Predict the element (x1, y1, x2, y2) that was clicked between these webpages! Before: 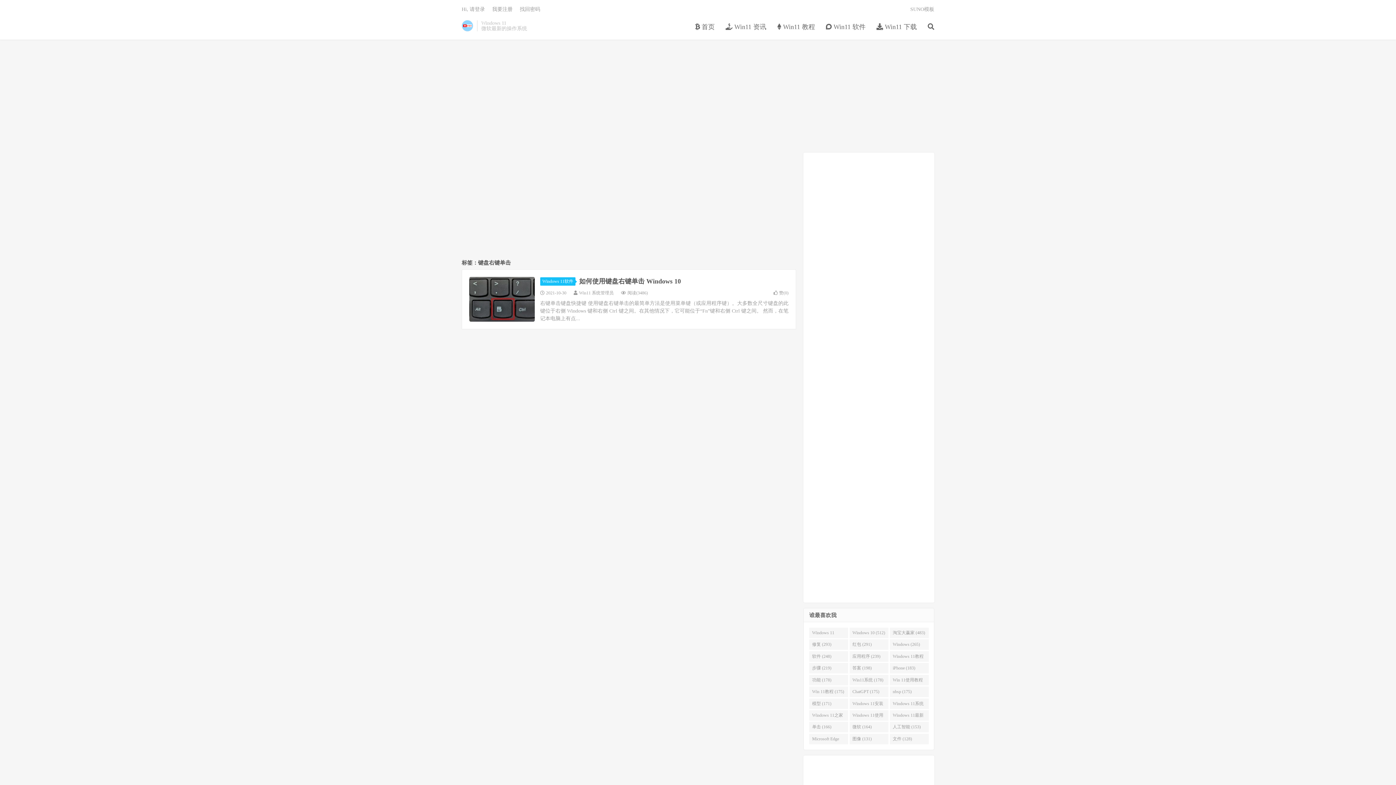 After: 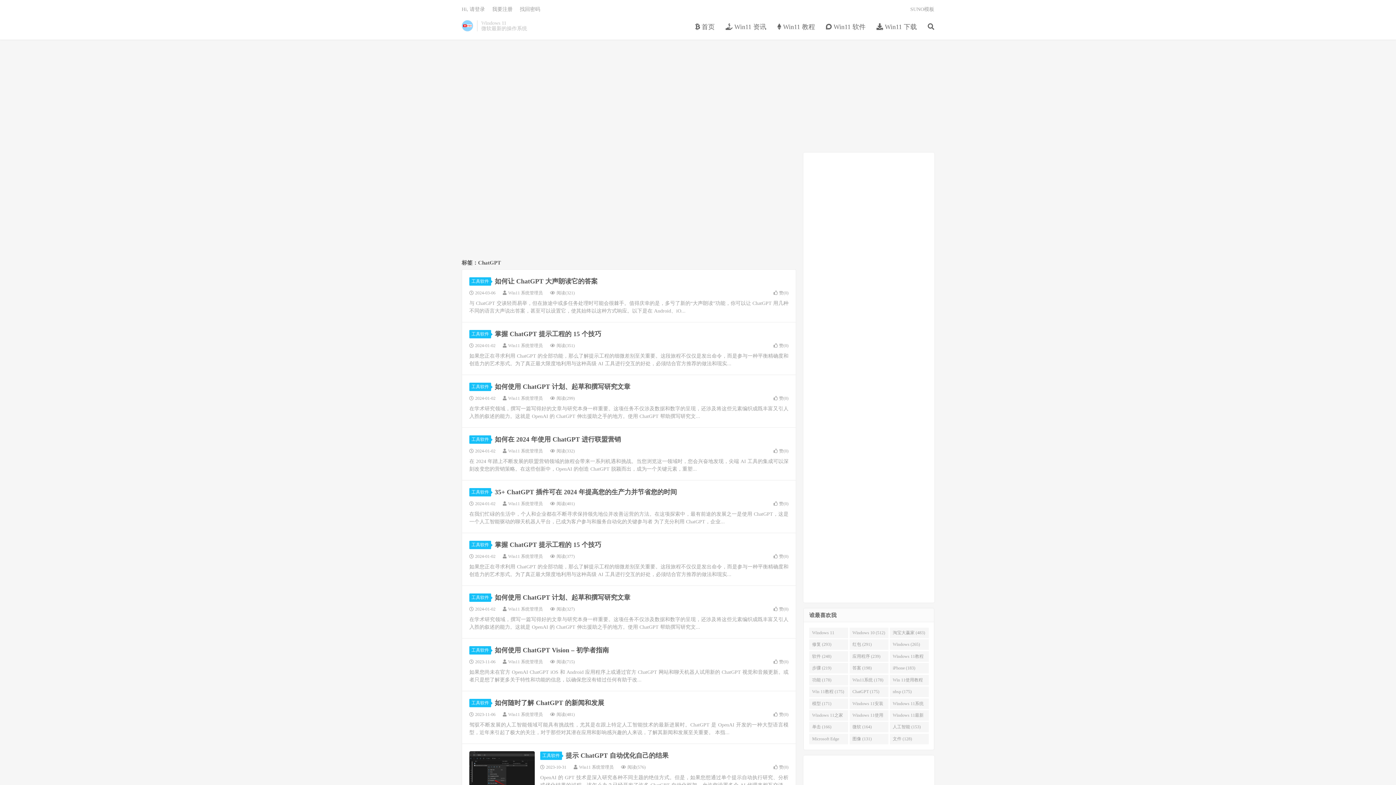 Action: bbox: (849, 686, 888, 697) label: ChatGPT (175)